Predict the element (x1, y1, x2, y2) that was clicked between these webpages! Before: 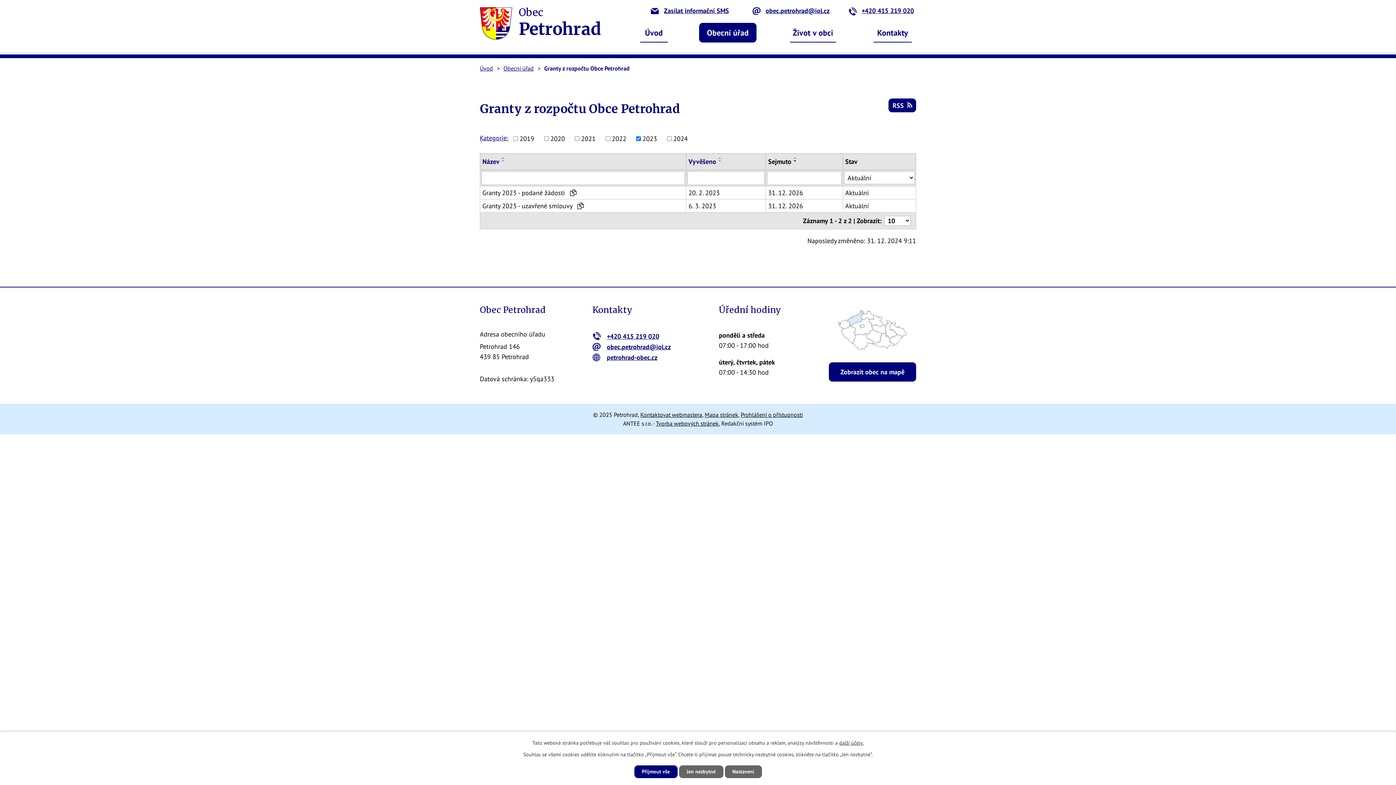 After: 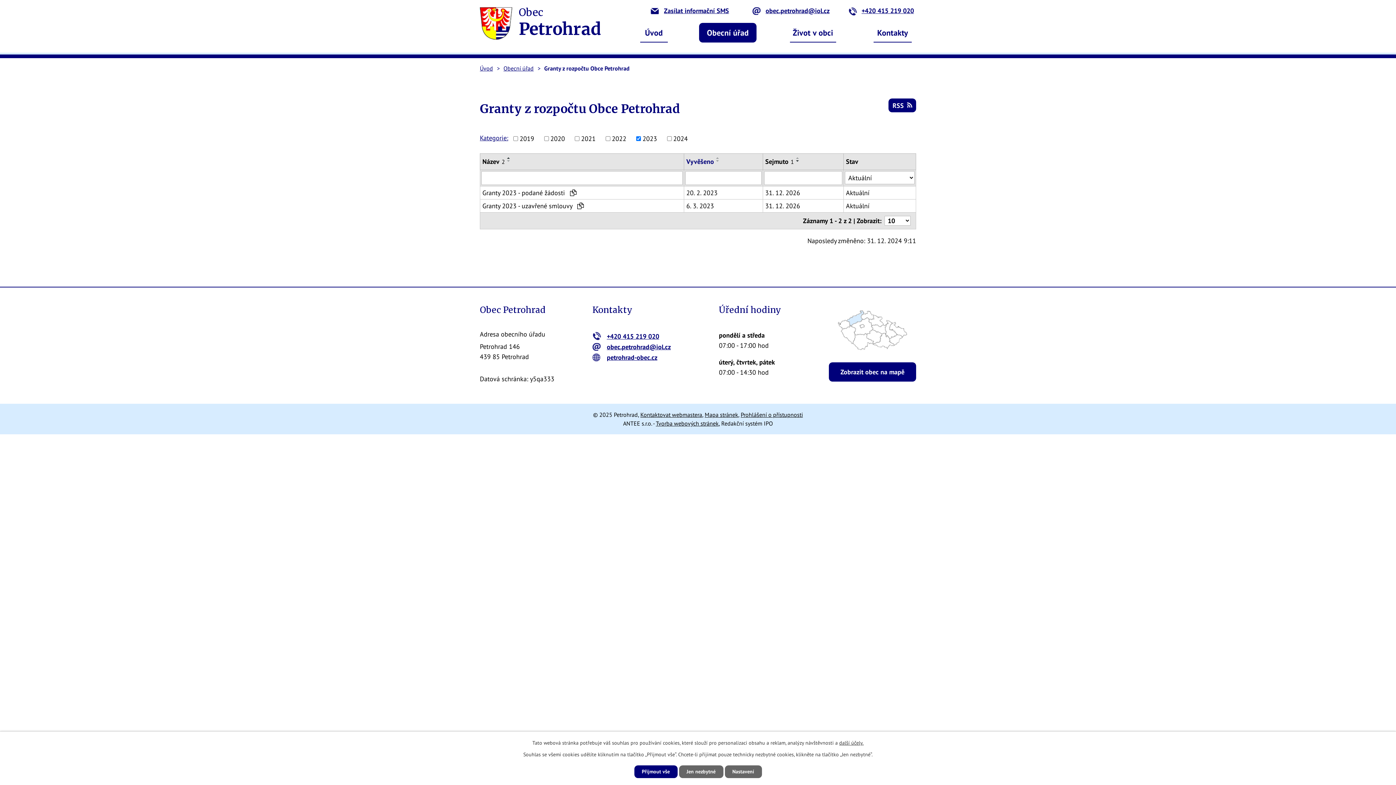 Action: bbox: (499, 156, 507, 159)